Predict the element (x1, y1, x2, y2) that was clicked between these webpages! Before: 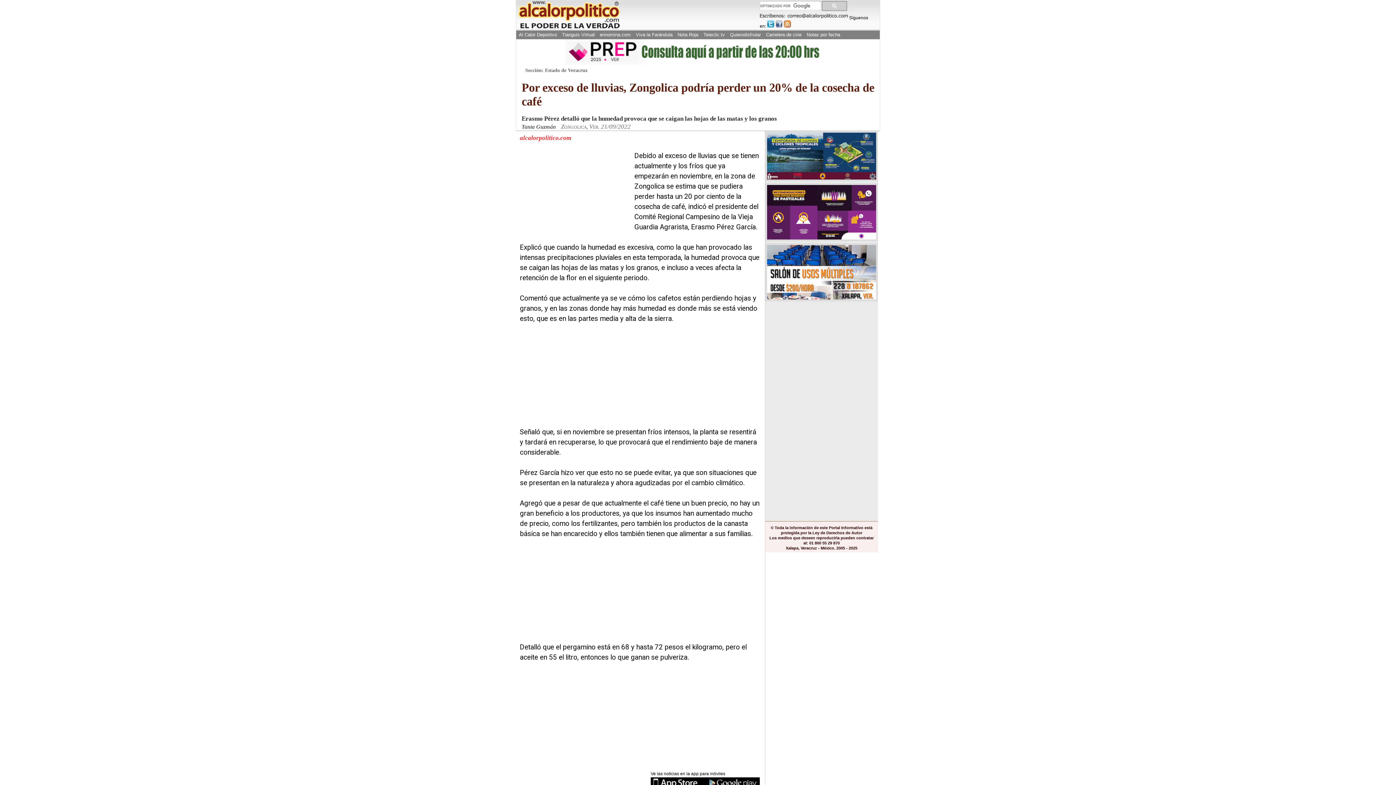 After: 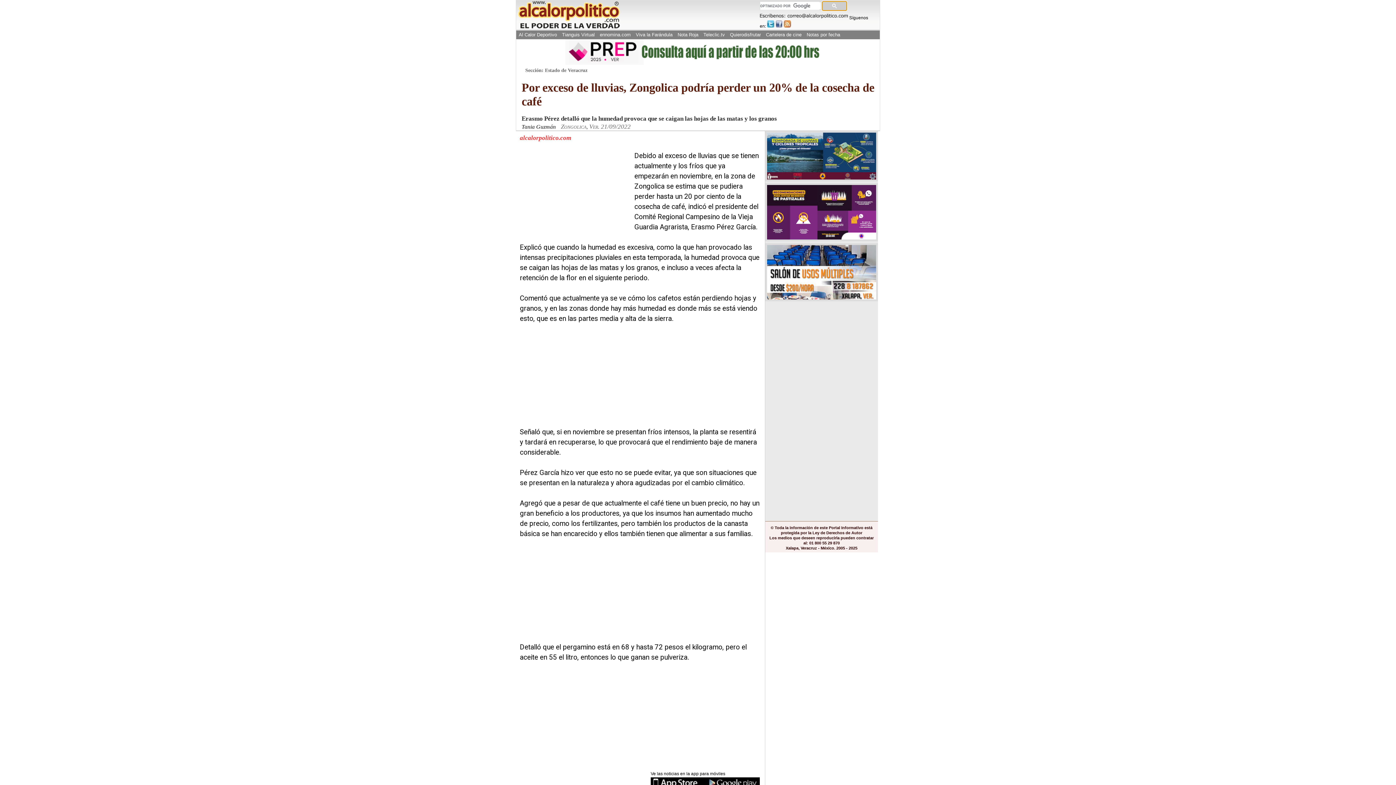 Action: bbox: (822, 1, 847, 10)